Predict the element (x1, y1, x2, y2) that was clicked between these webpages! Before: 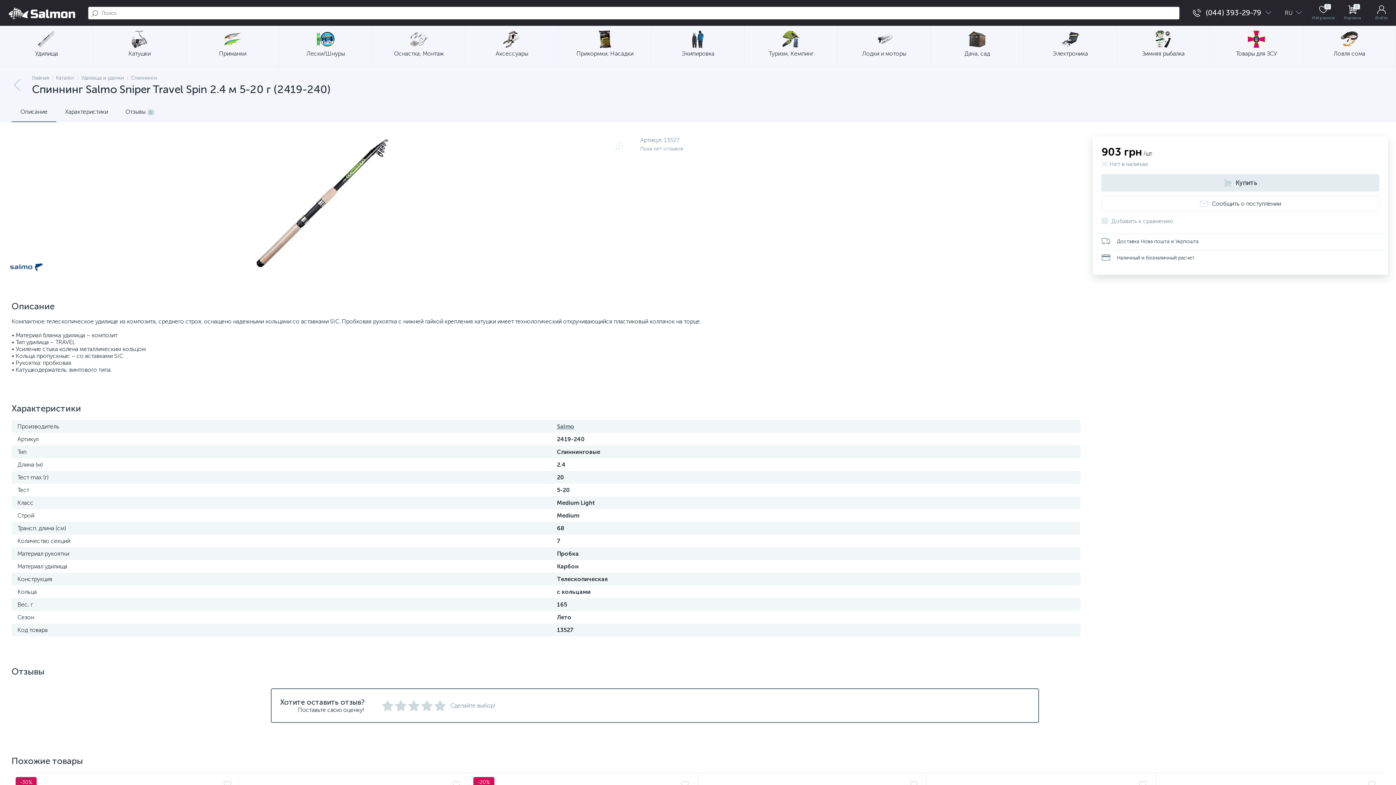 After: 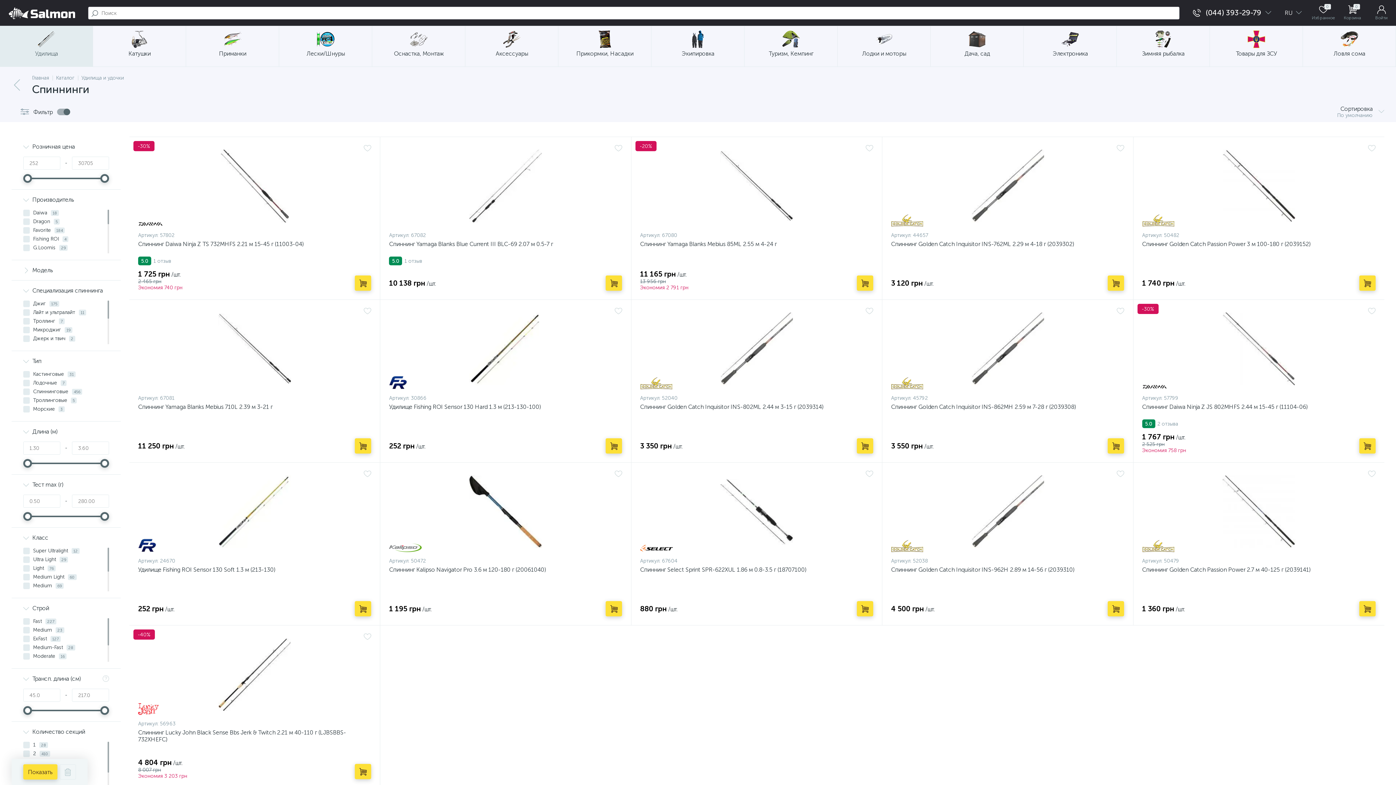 Action: bbox: (130, 74, 157, 81) label: Спиннинги